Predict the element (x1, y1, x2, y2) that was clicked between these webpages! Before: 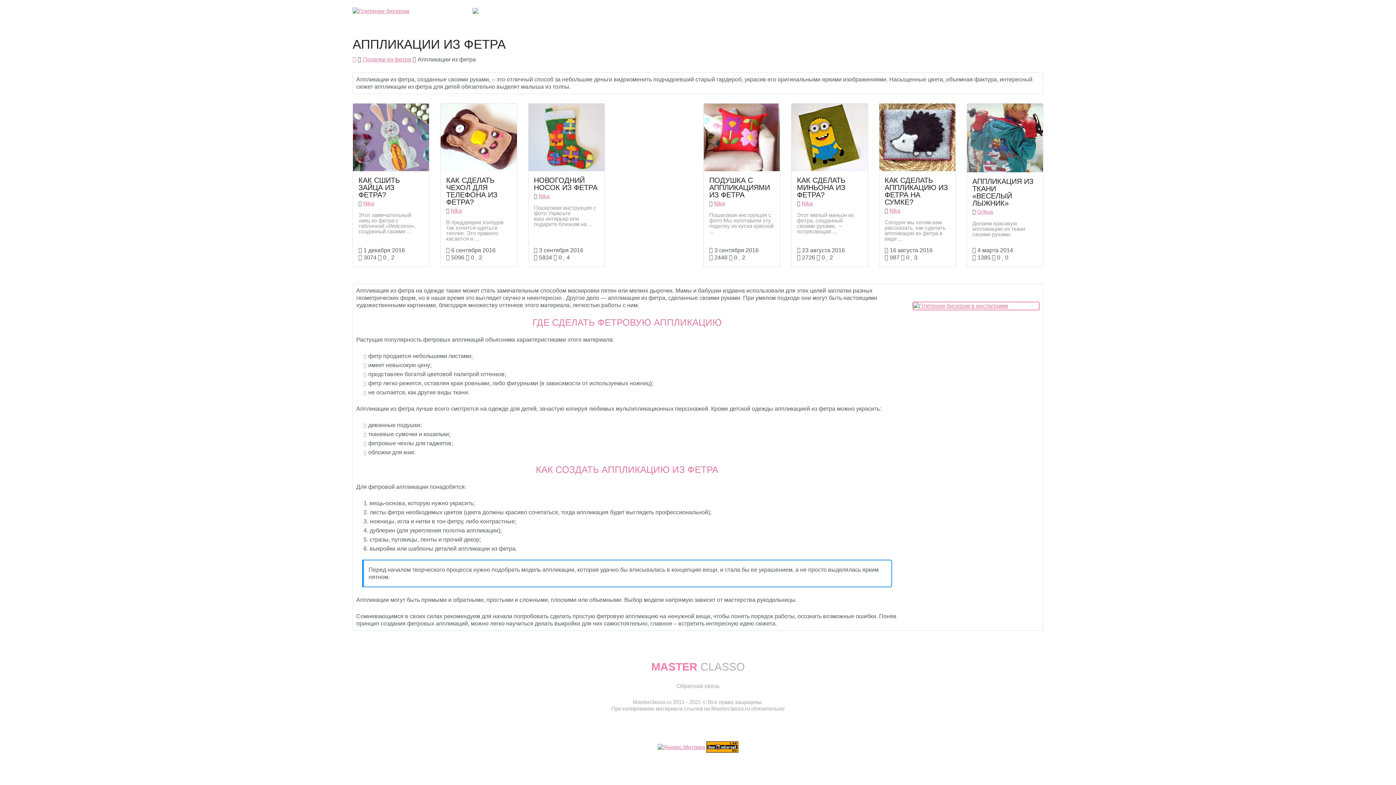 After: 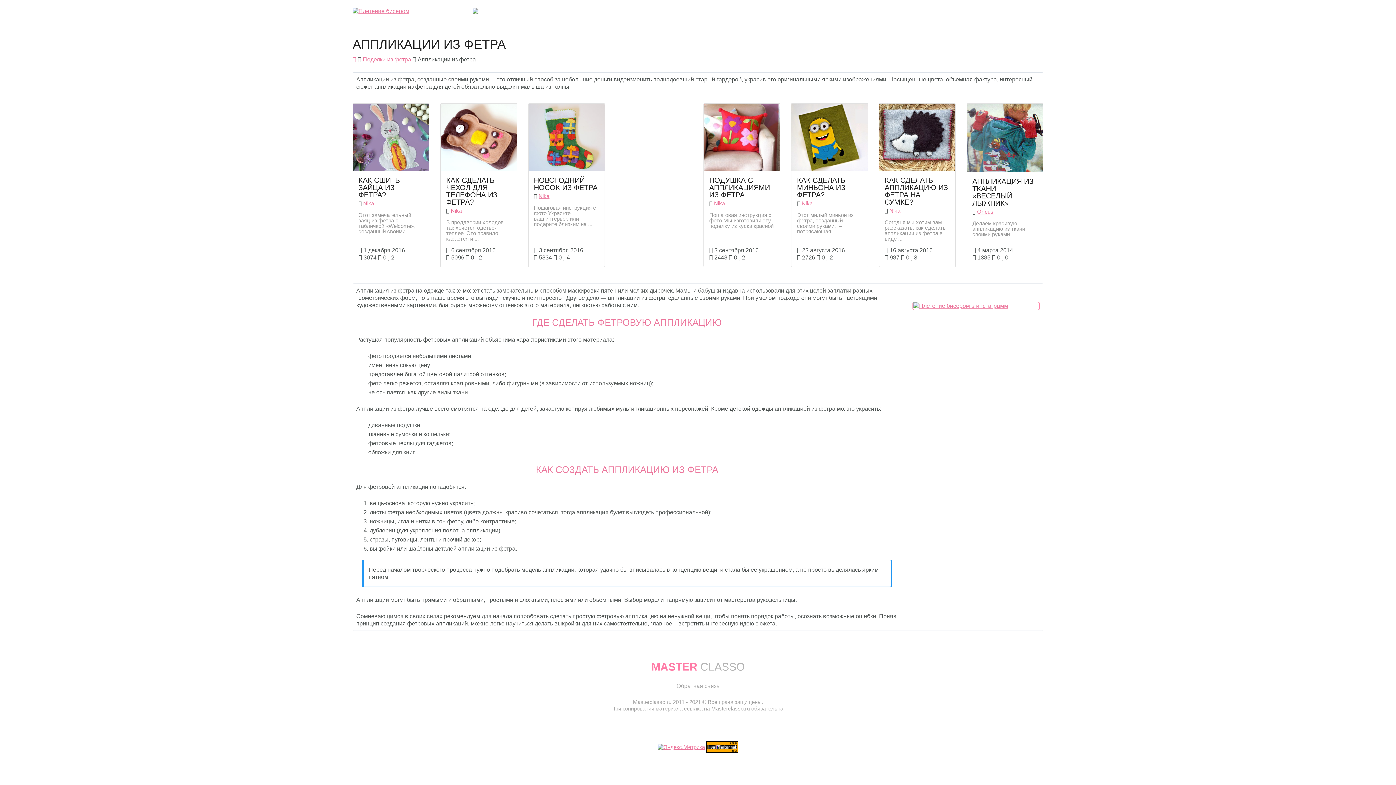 Action: bbox: (352, 660, 1043, 673) label: MASTER CLASSO